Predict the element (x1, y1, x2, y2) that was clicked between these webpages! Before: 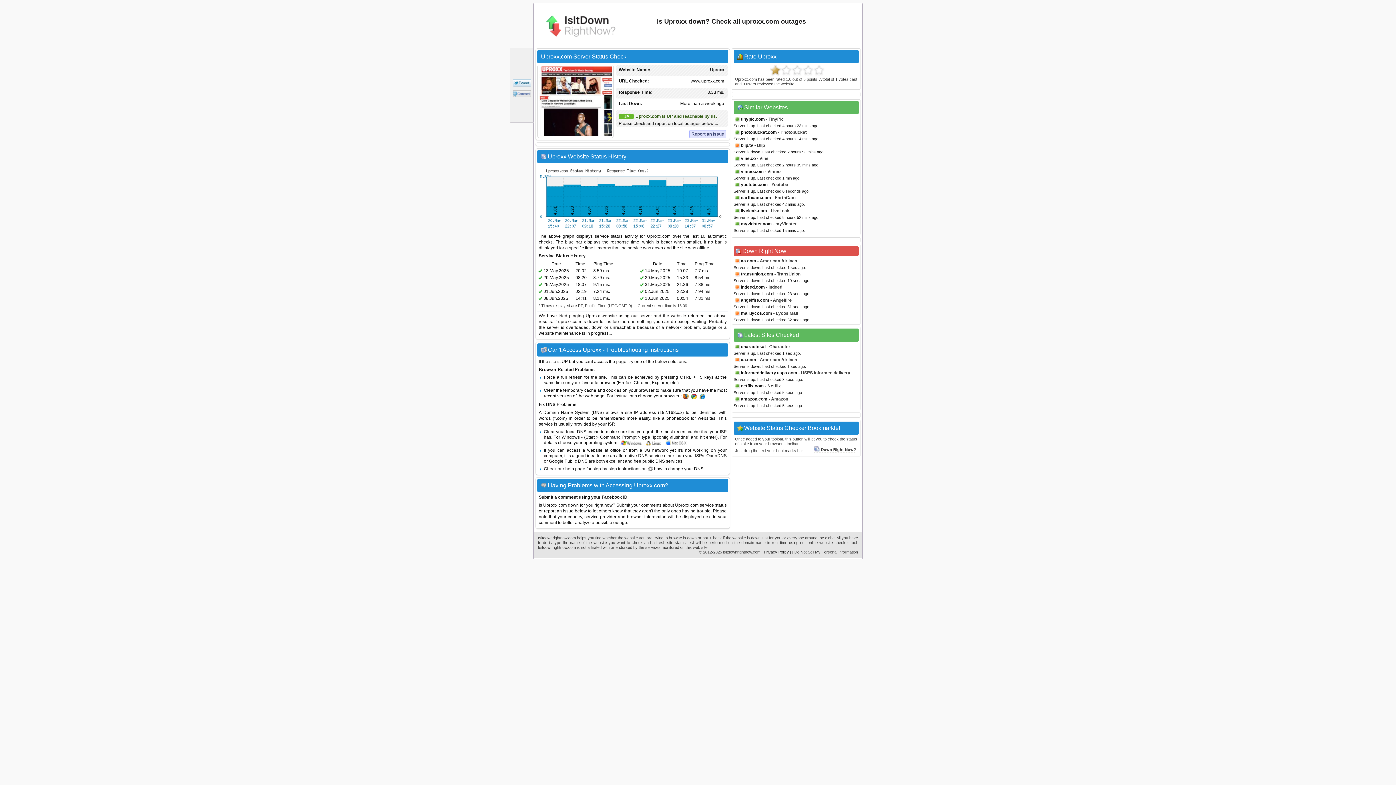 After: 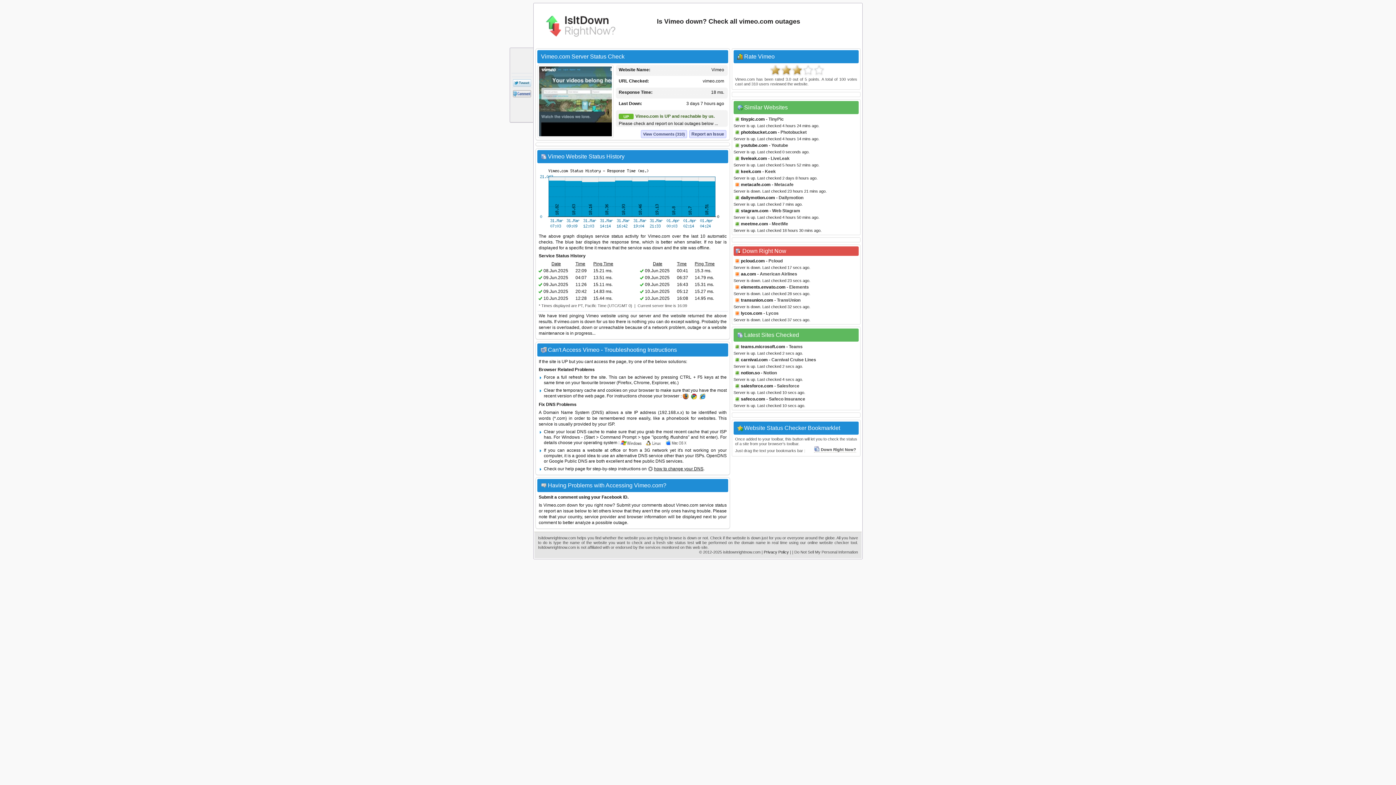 Action: bbox: (741, 169, 764, 174) label: vimeo.com